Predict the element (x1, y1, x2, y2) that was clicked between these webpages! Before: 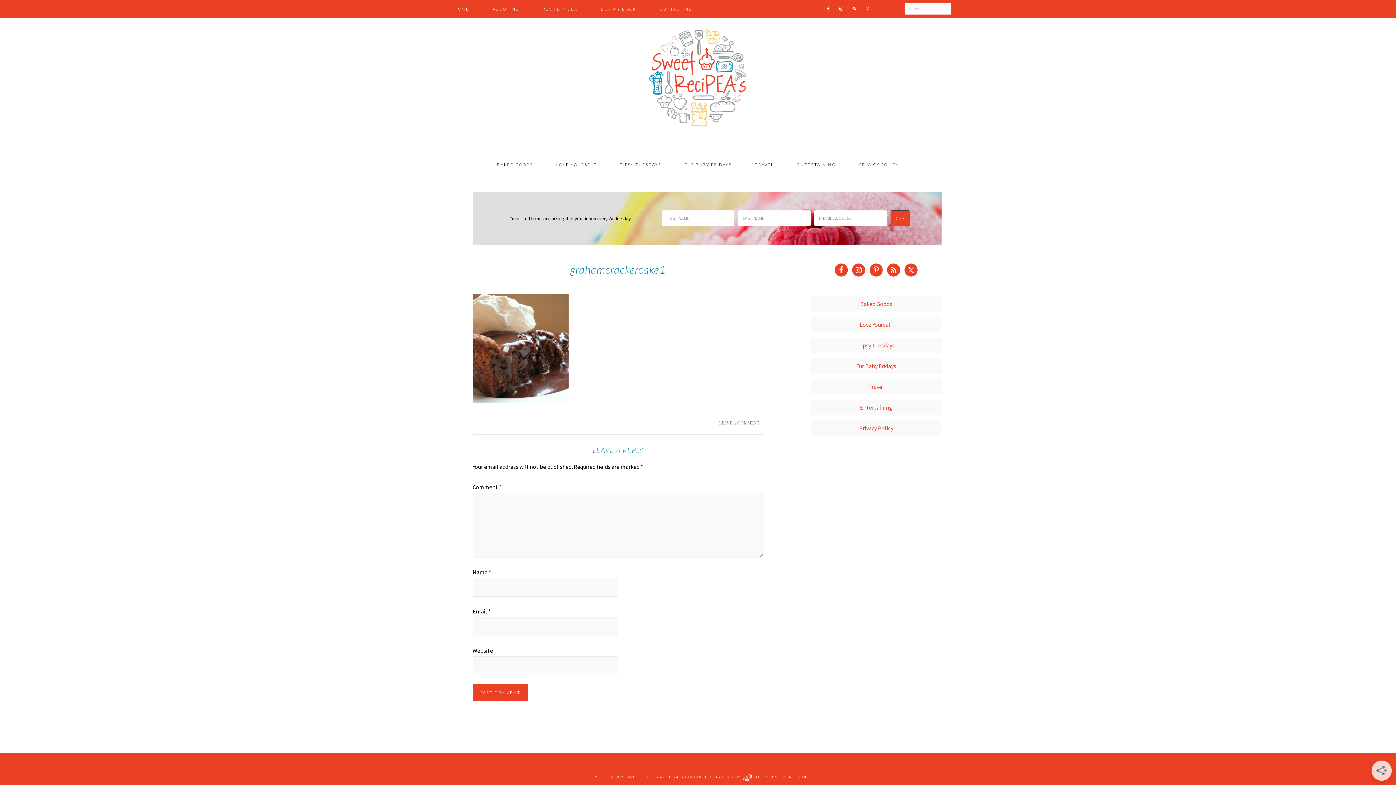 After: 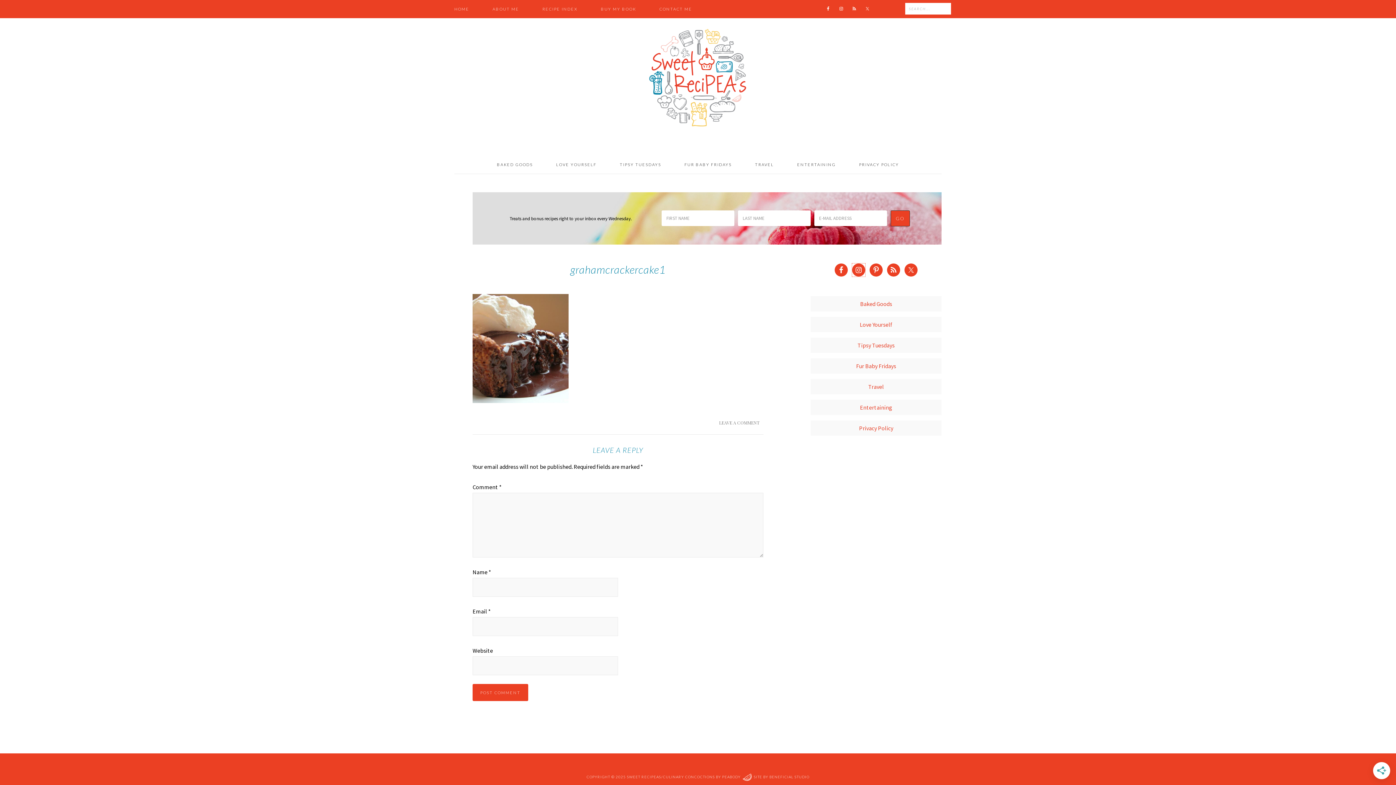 Action: bbox: (852, 263, 865, 276)